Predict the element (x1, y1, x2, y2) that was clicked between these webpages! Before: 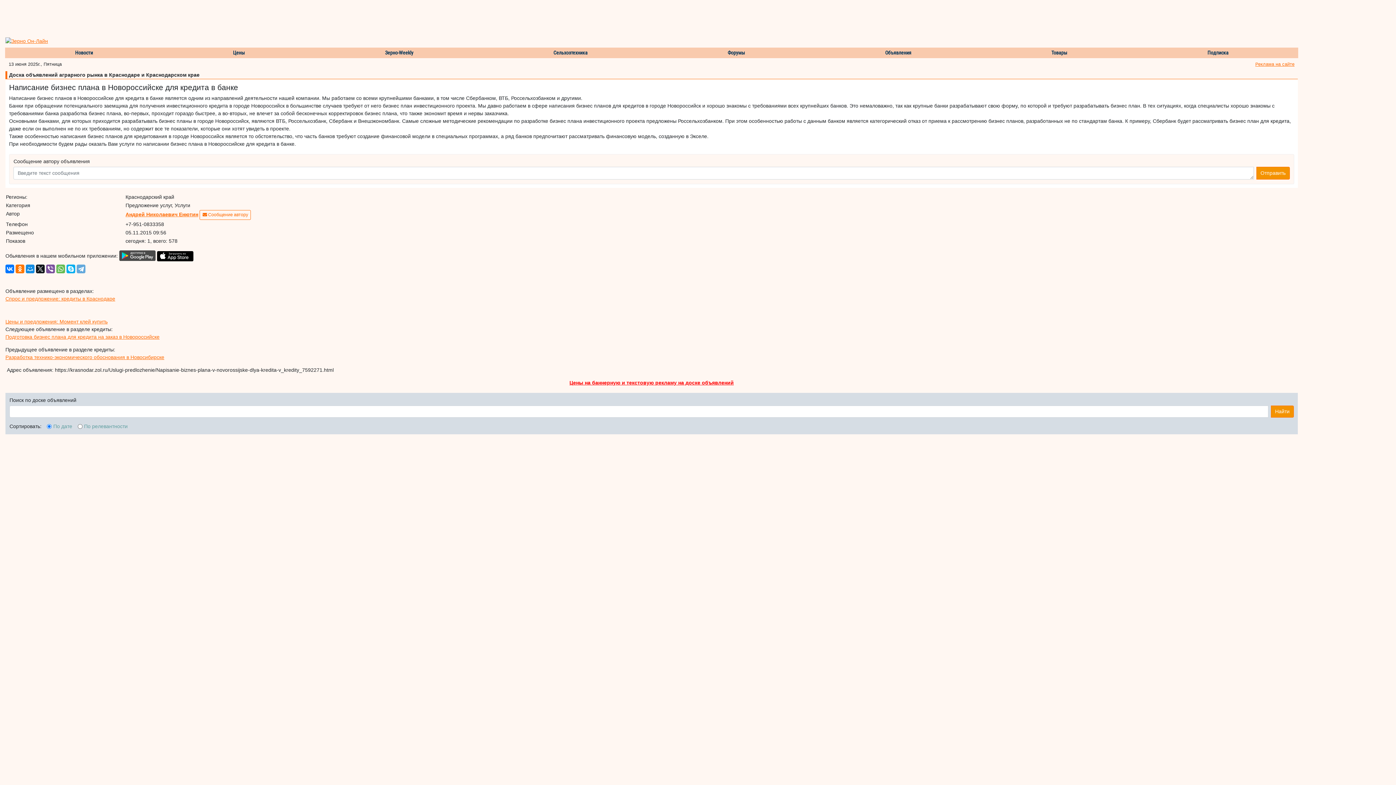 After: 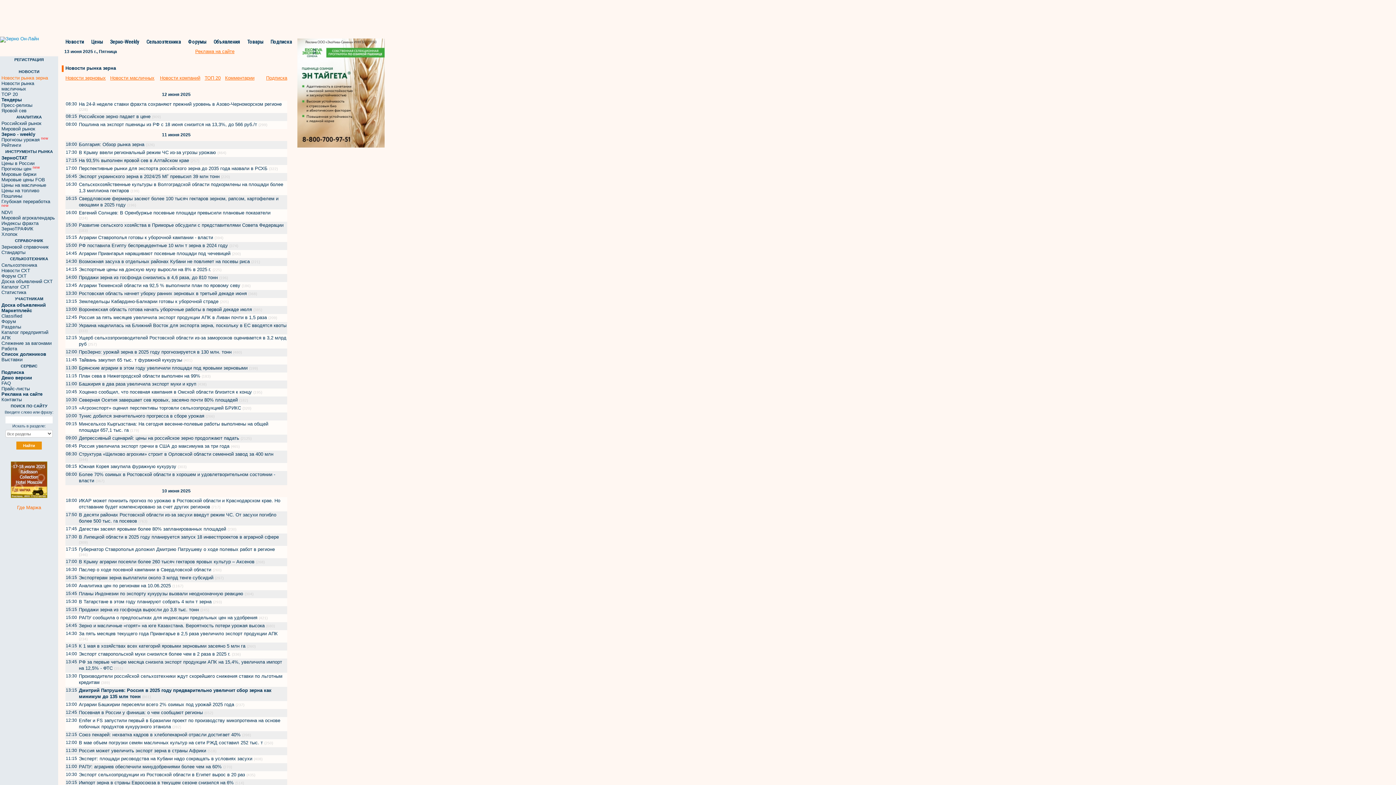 Action: label: Новости bbox: (7, 47, 160, 58)